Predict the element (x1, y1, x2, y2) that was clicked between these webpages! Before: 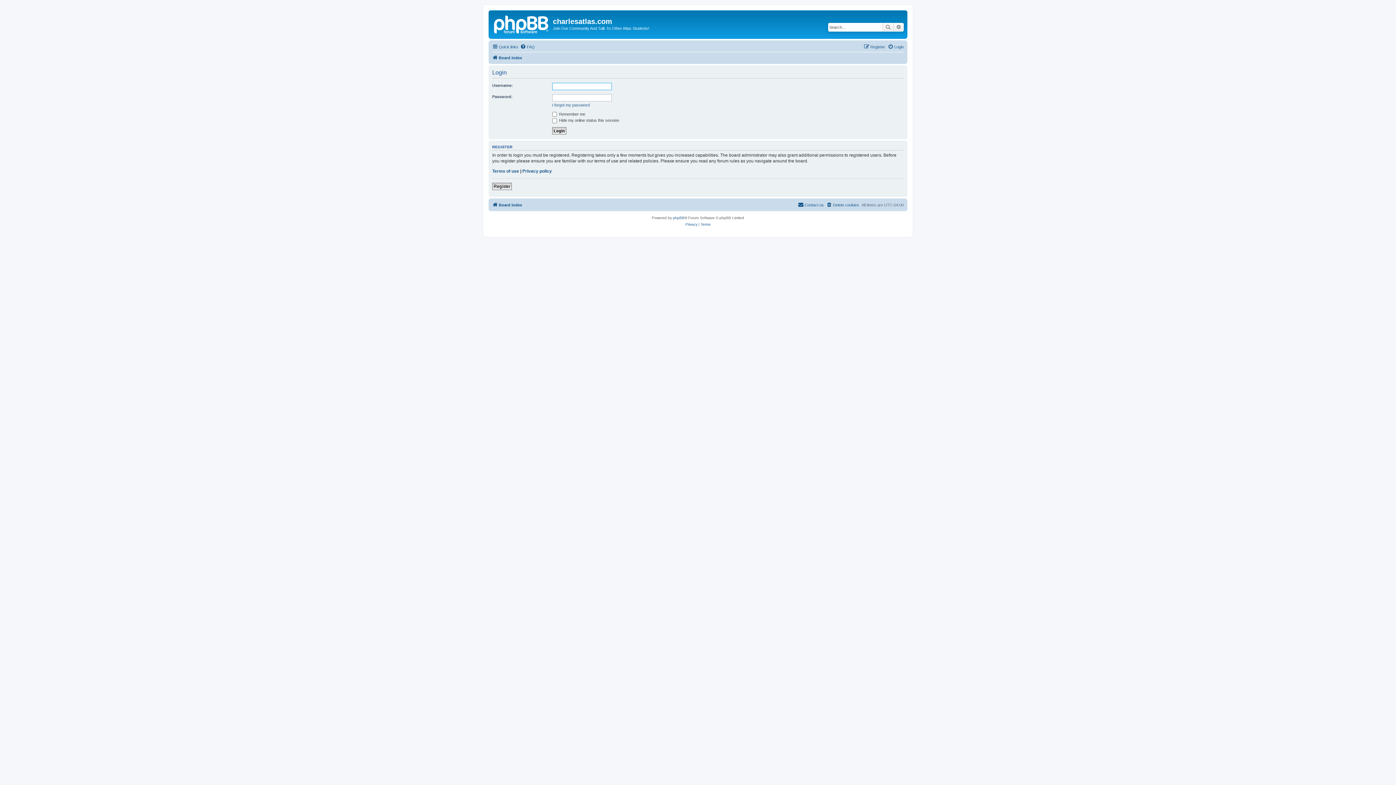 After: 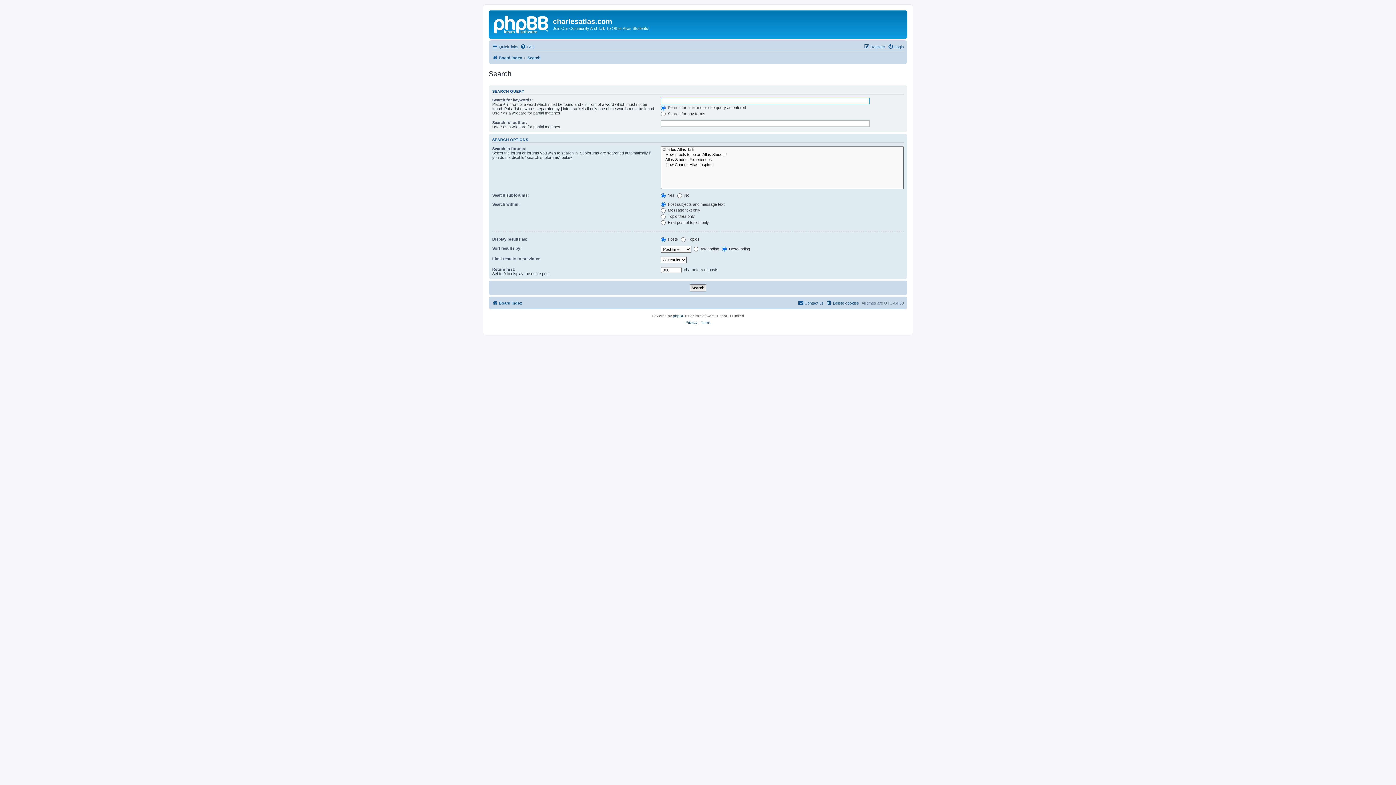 Action: label: Search bbox: (882, 22, 893, 31)